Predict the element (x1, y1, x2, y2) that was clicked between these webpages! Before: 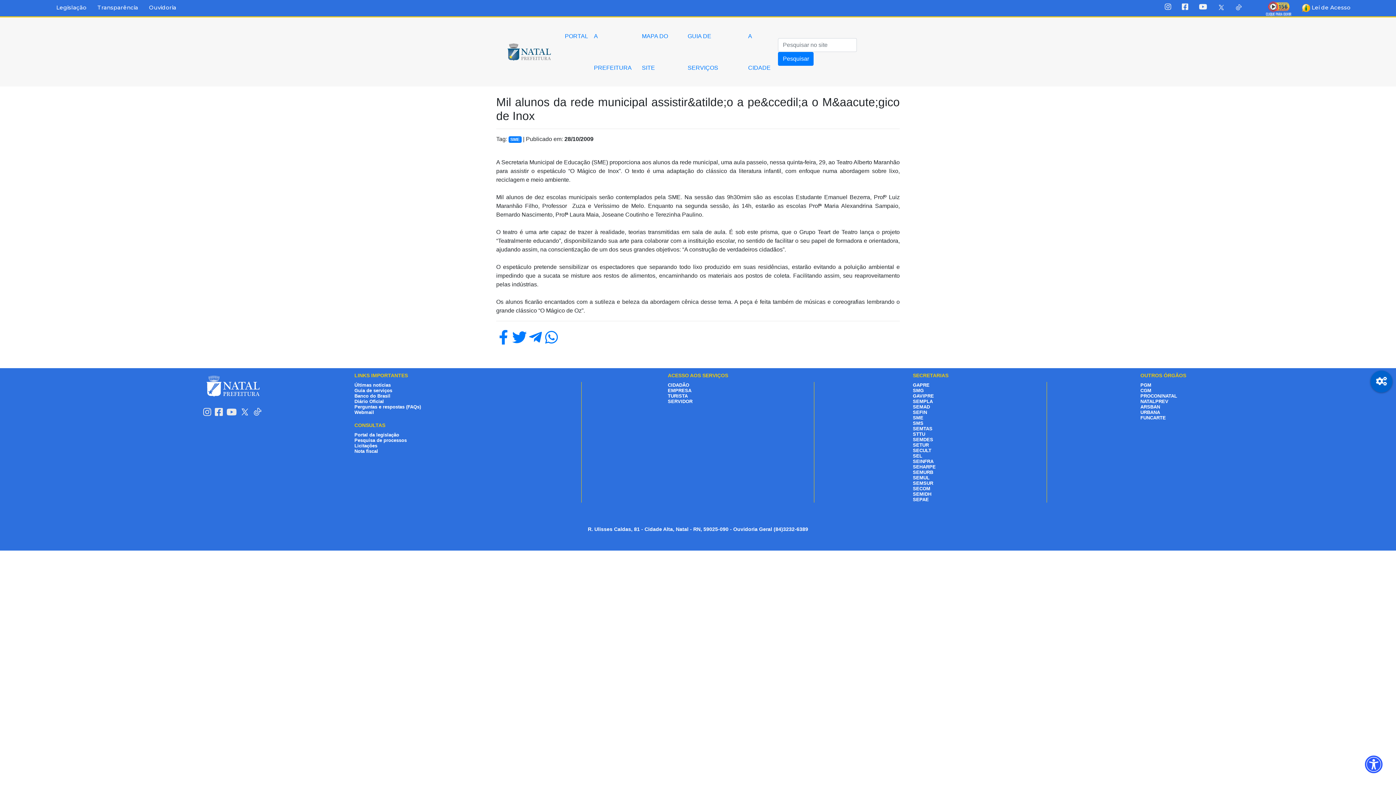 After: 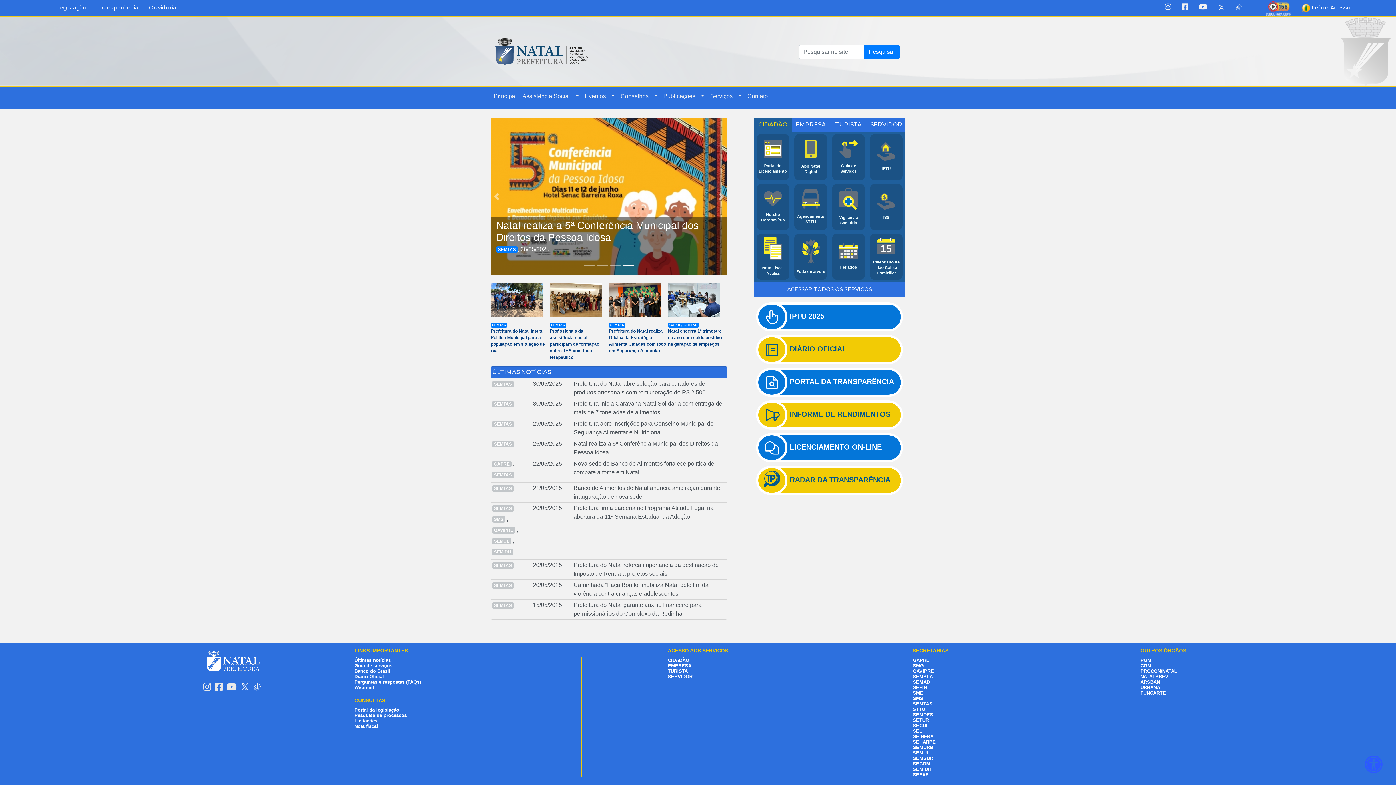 Action: bbox: (913, 426, 932, 431) label: SEMTAS